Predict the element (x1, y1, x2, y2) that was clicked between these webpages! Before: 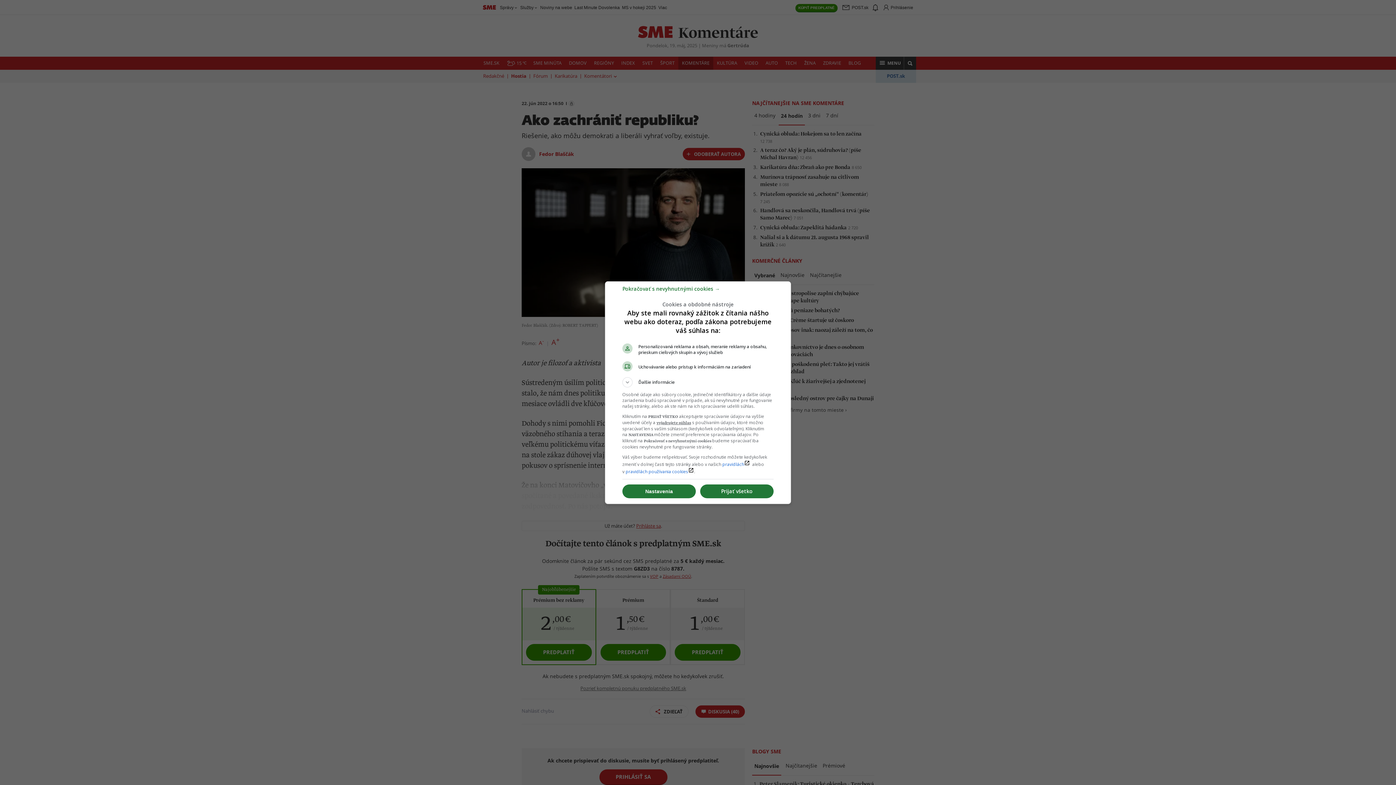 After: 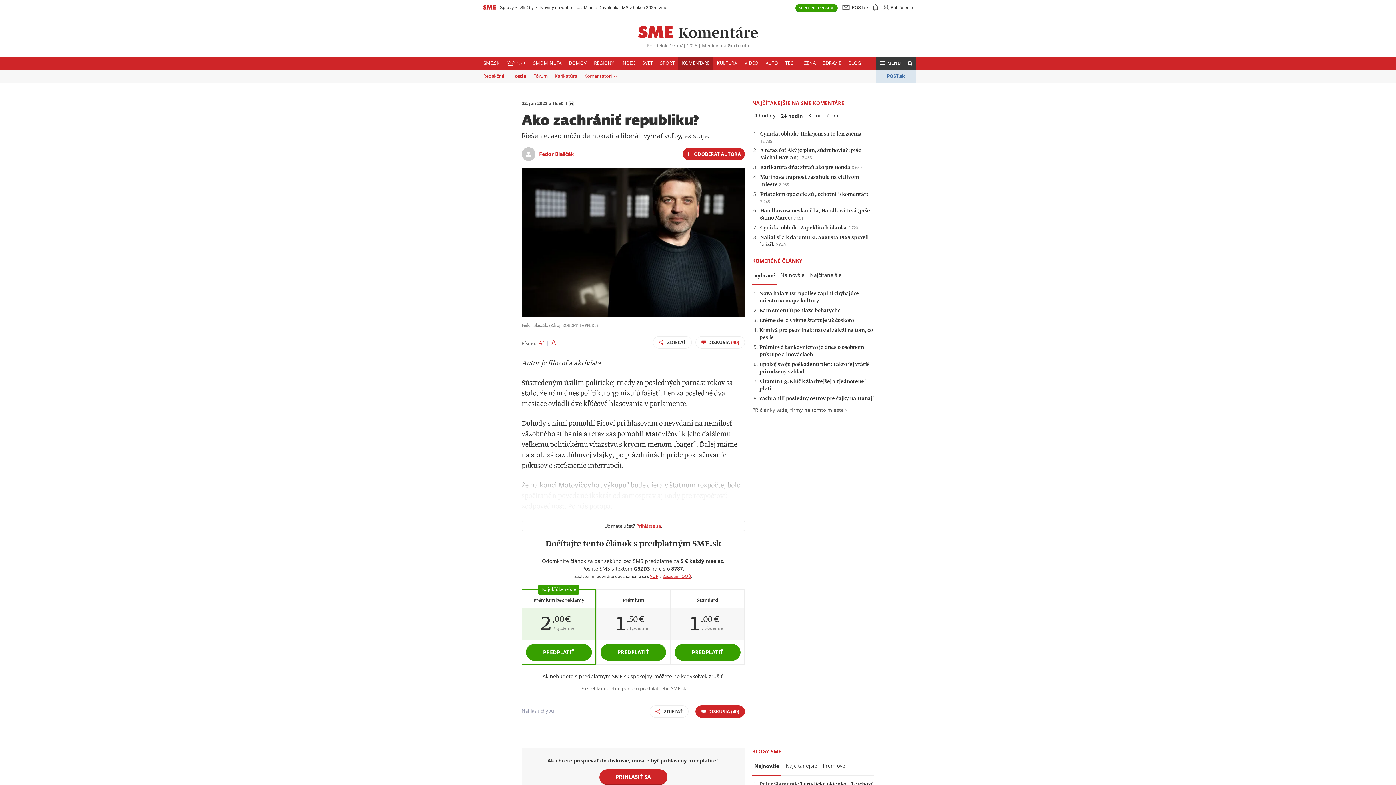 Action: label: Prijať všetko bbox: (700, 484, 773, 498)